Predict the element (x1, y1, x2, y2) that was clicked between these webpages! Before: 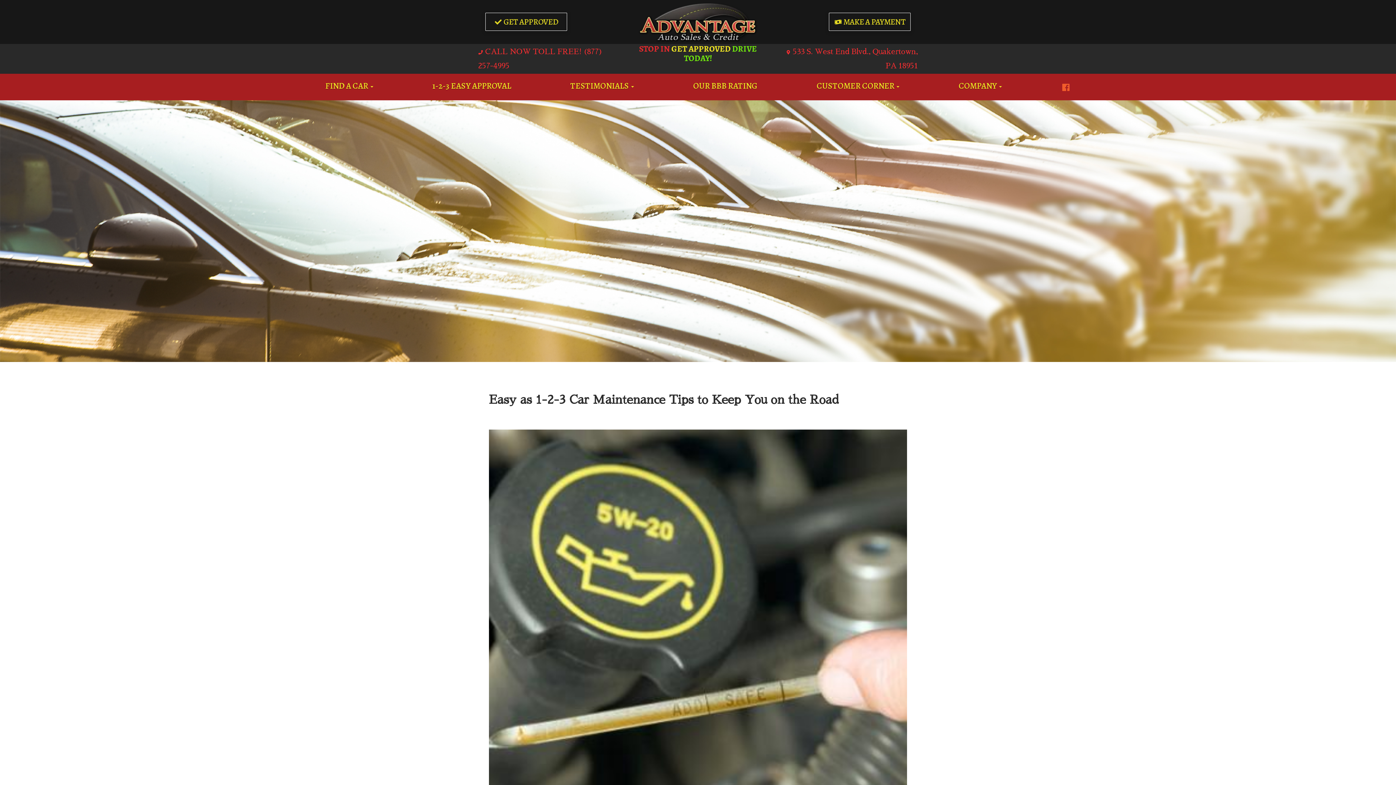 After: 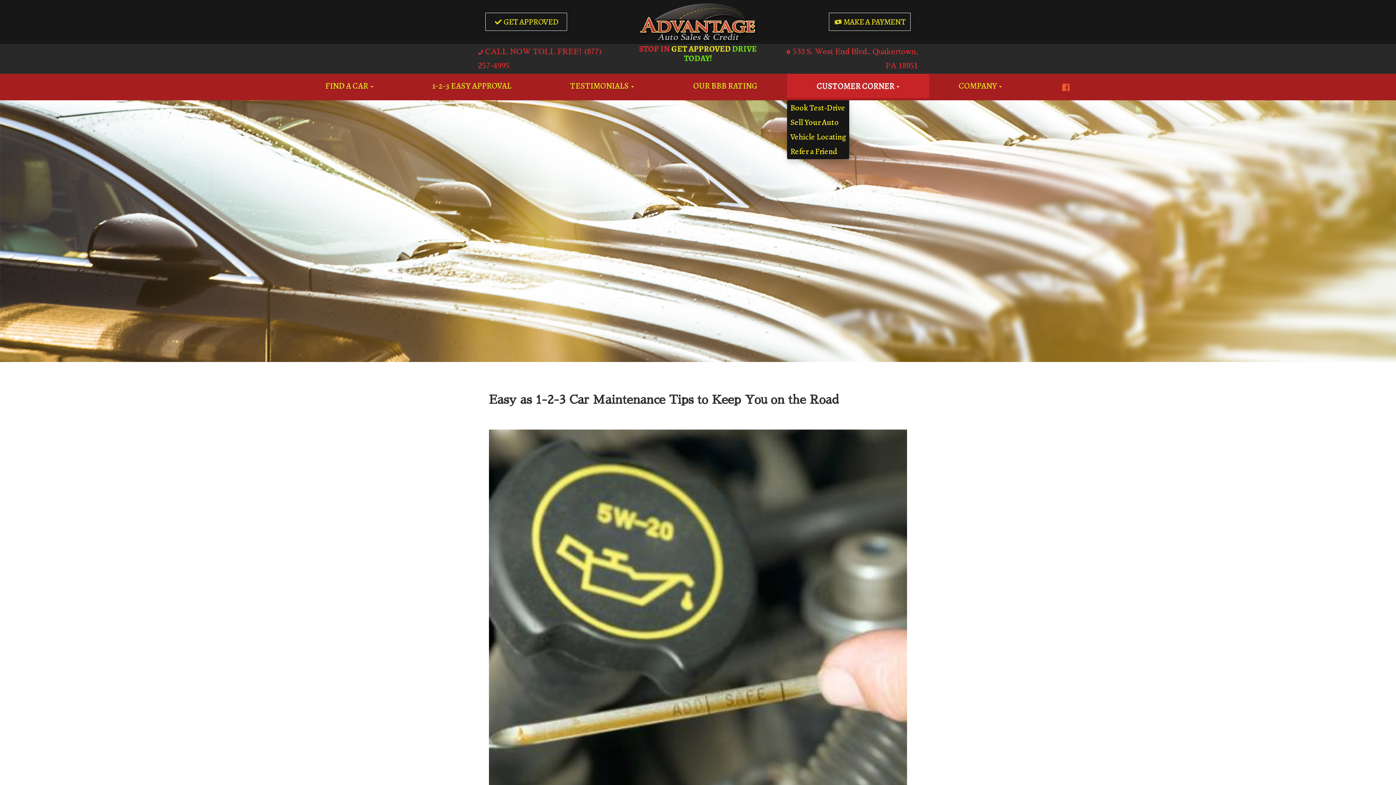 Action: bbox: (787, 73, 929, 98) label: CUSTOMER CORNER 